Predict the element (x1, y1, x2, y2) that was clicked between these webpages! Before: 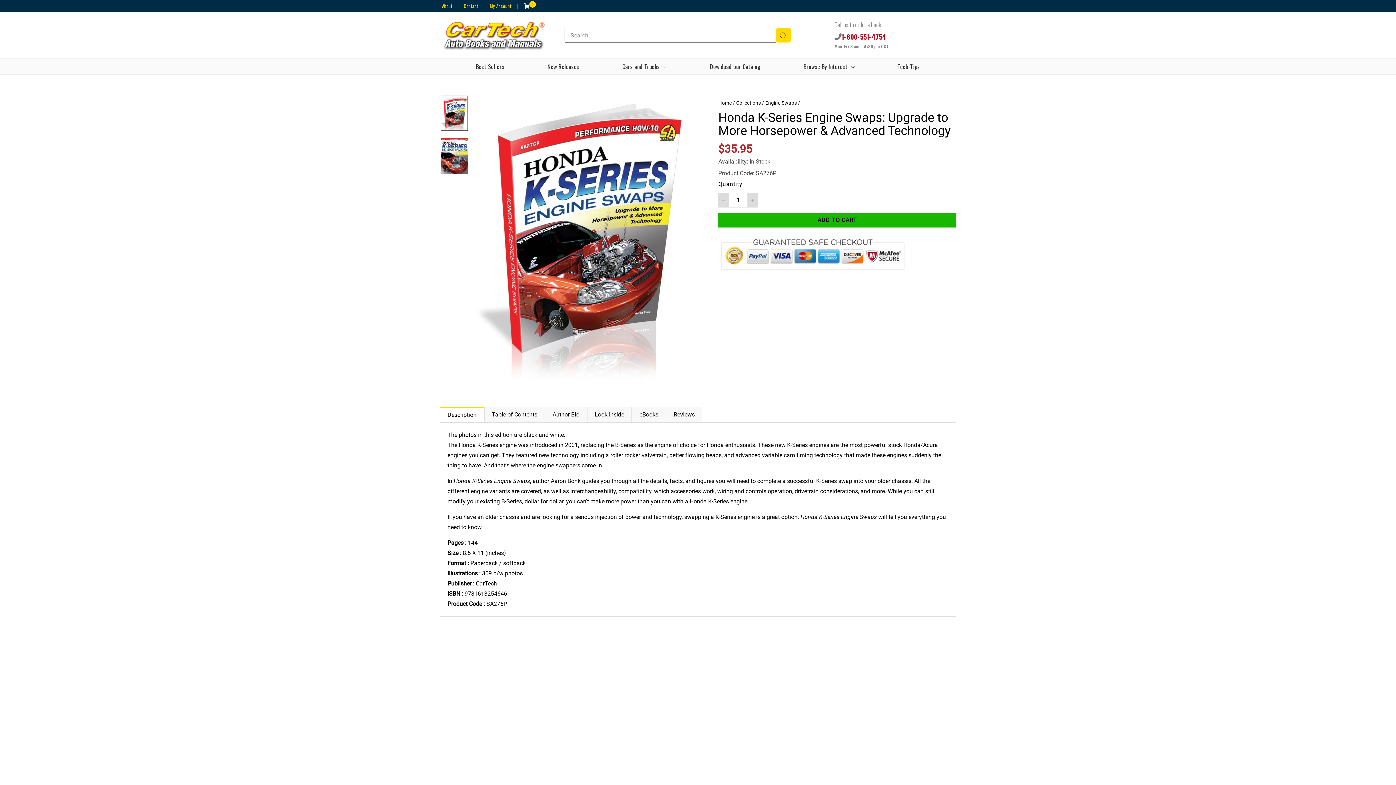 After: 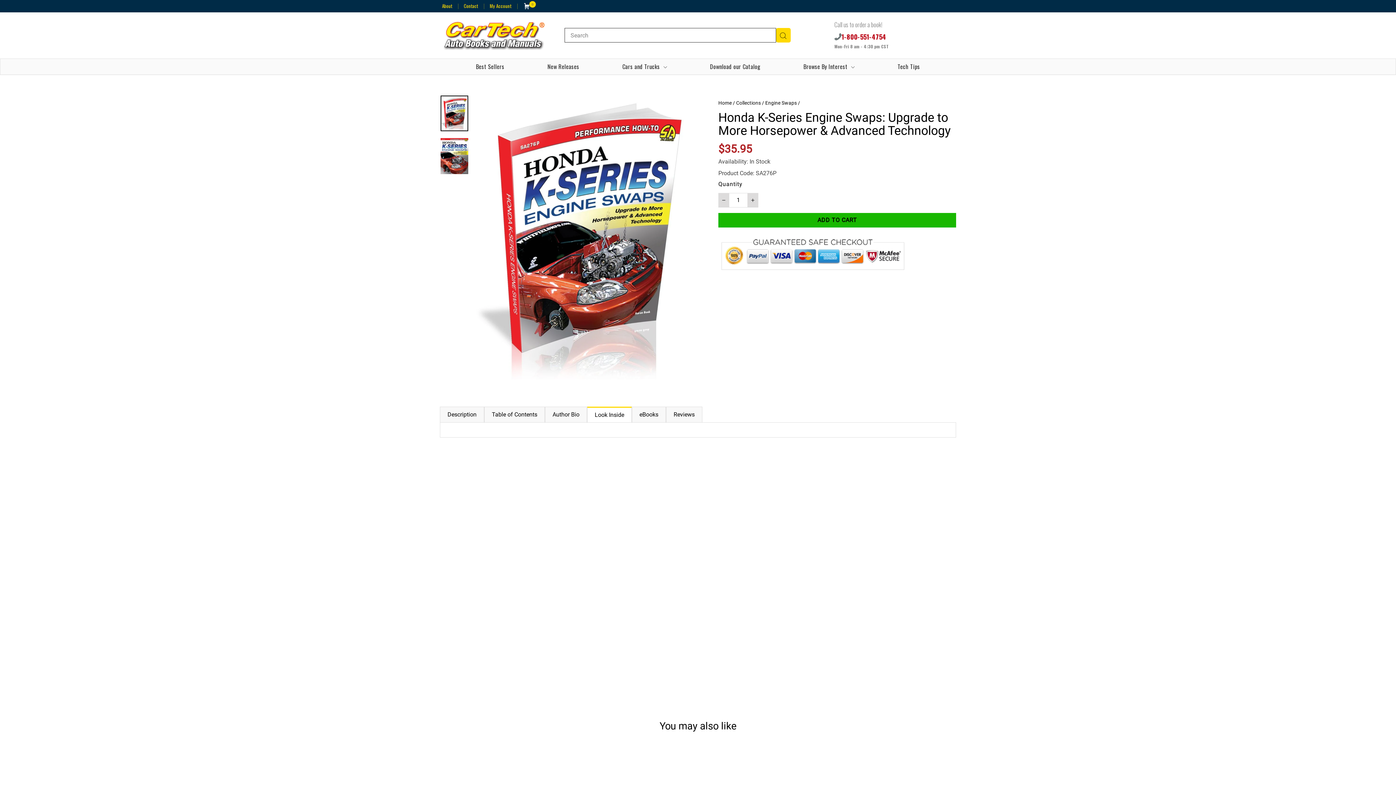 Action: bbox: (587, 406, 632, 422) label: Look Inside